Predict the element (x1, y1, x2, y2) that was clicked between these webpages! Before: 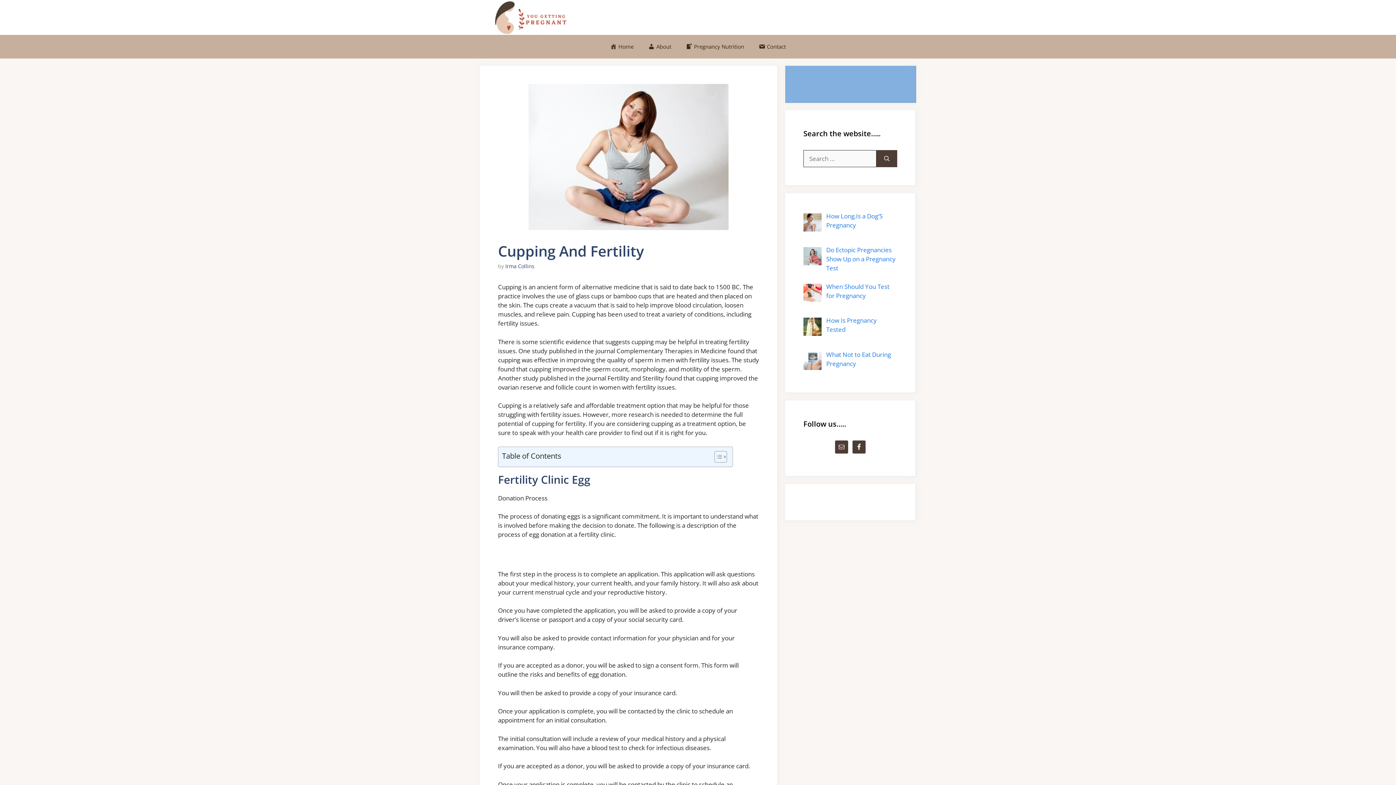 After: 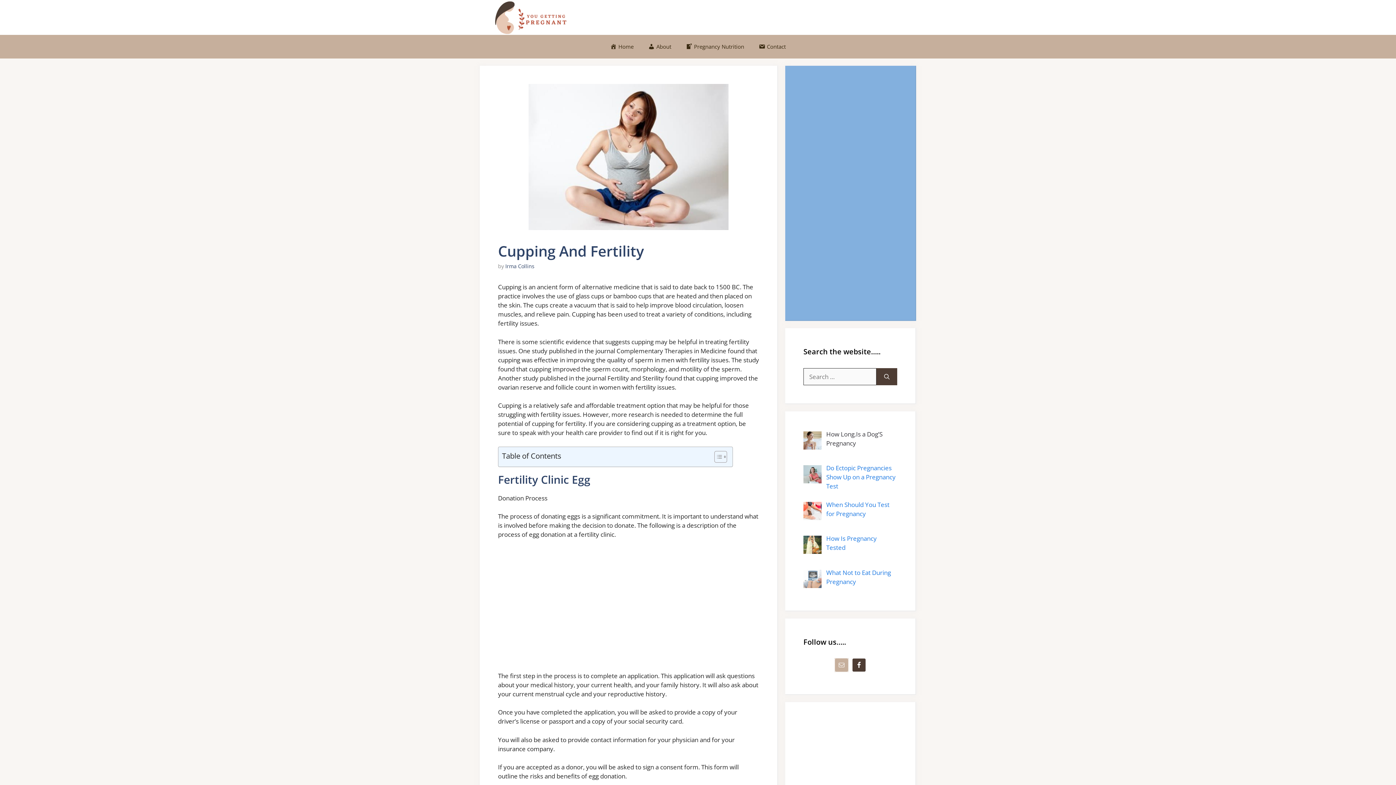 Action: bbox: (835, 440, 848, 453)